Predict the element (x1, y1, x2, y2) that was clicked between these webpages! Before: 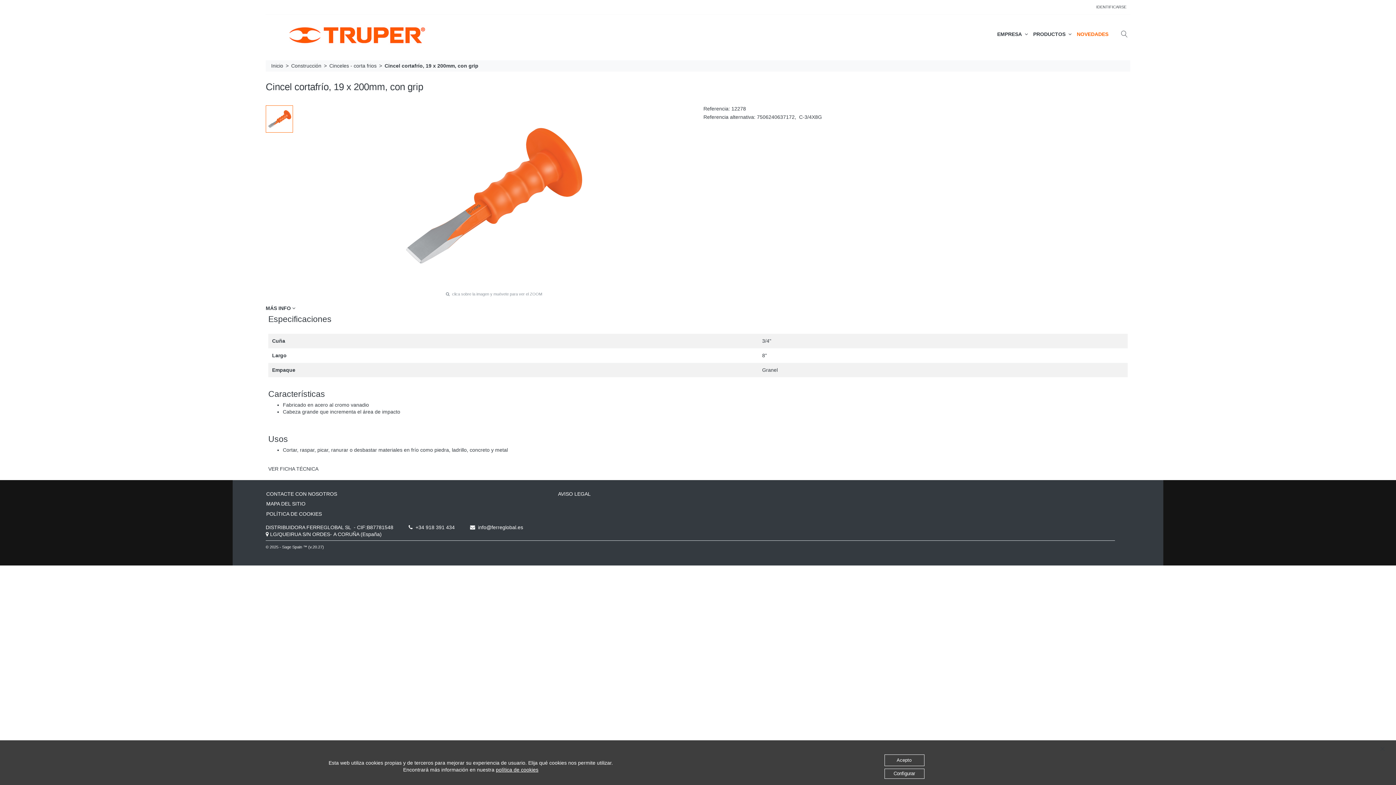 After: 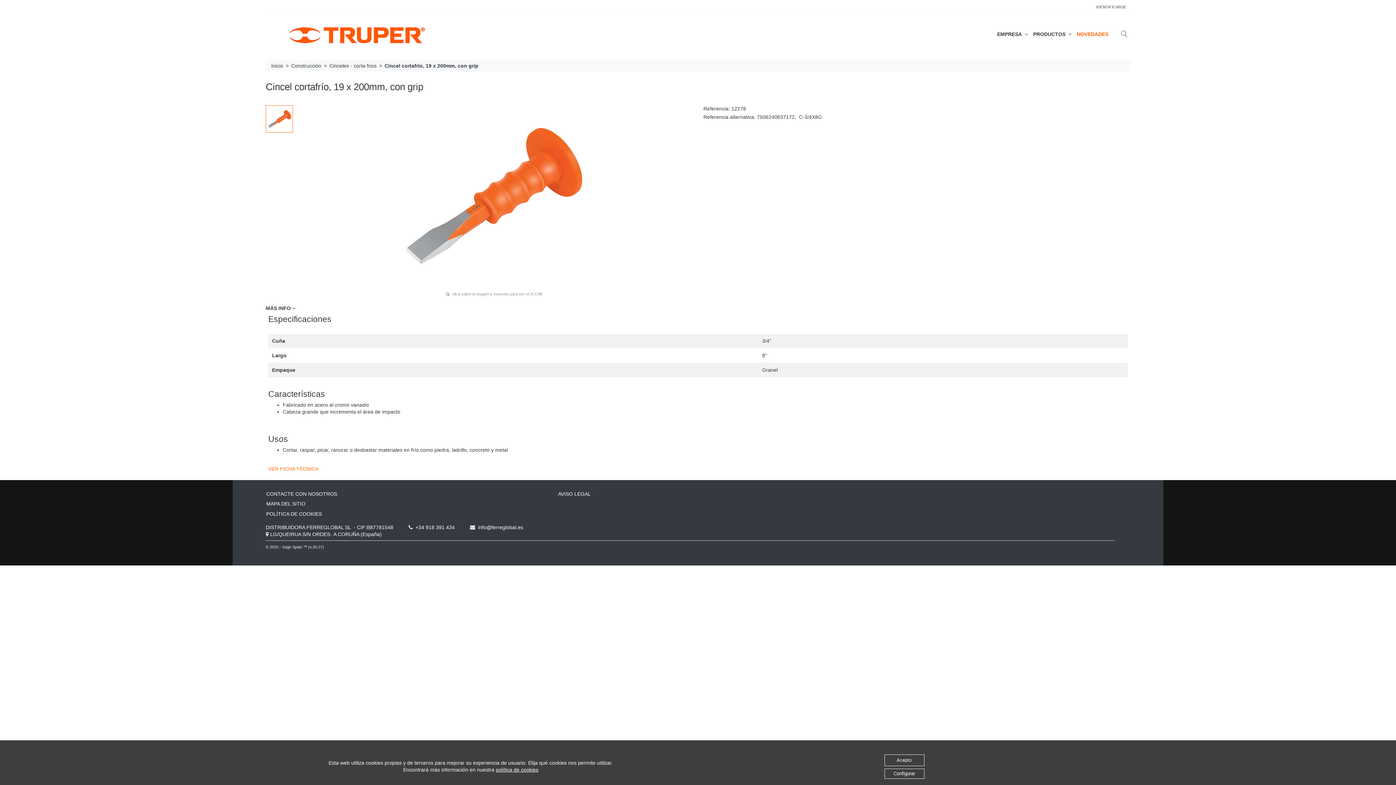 Action: label: VER FICHA TÉCNICA bbox: (268, 304, 318, 309)